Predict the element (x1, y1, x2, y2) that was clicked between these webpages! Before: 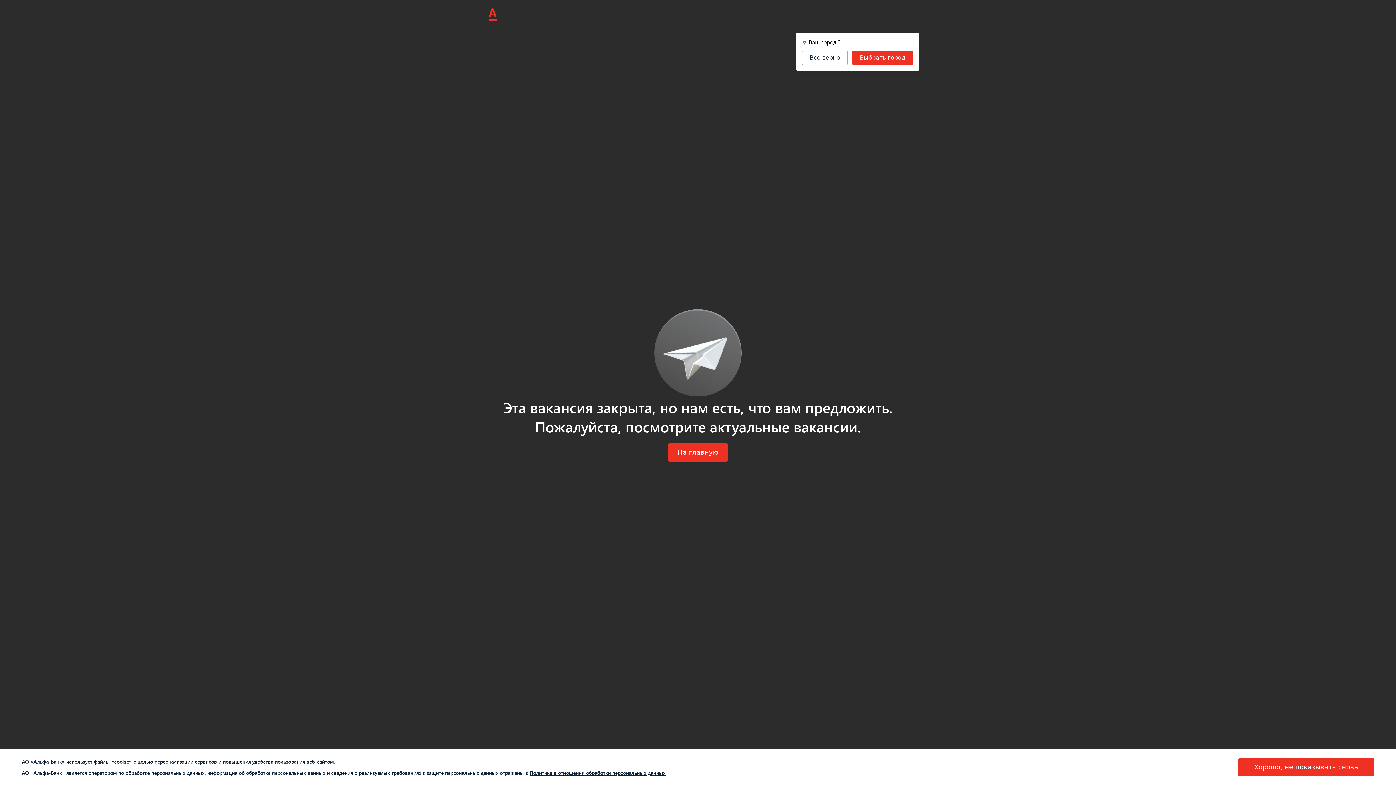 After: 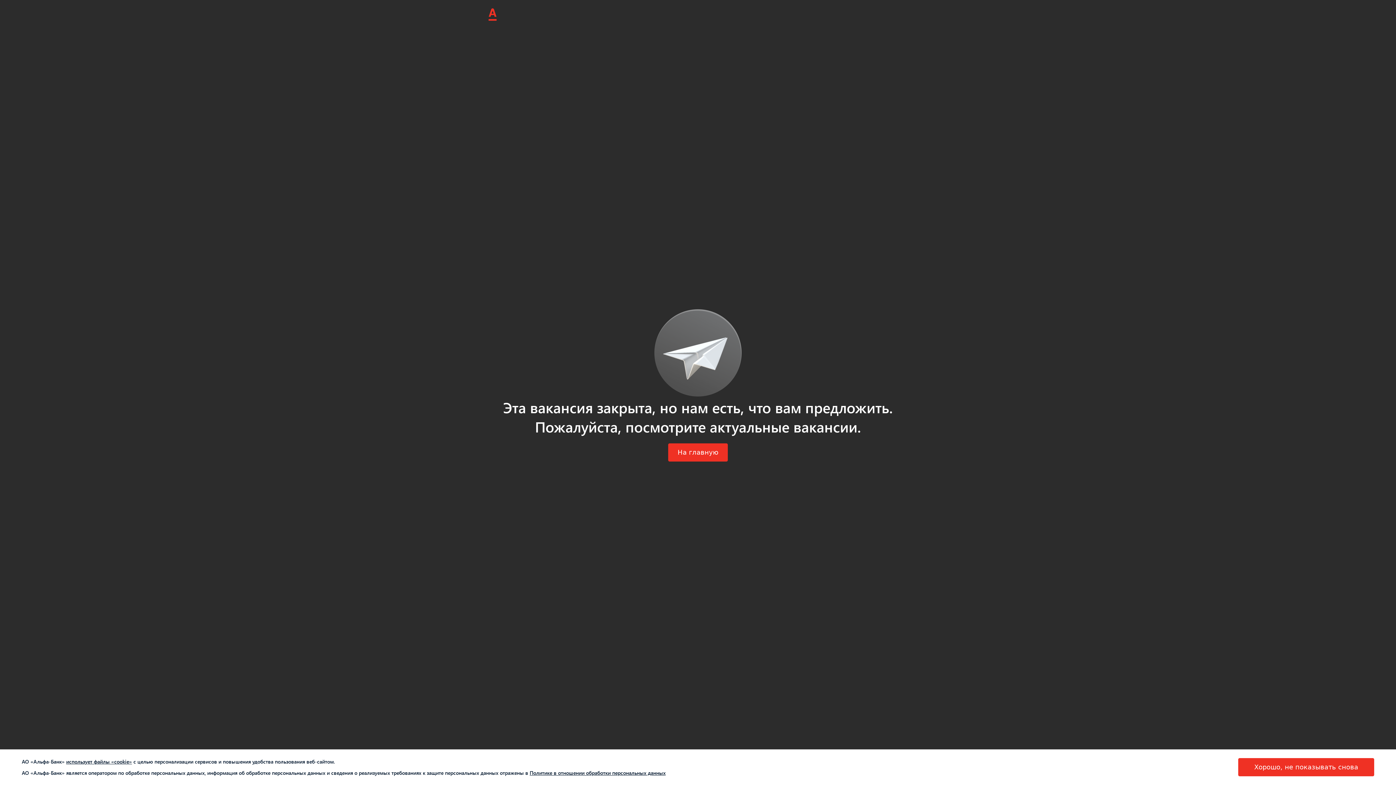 Action: label: Все верно bbox: (802, 50, 848, 65)